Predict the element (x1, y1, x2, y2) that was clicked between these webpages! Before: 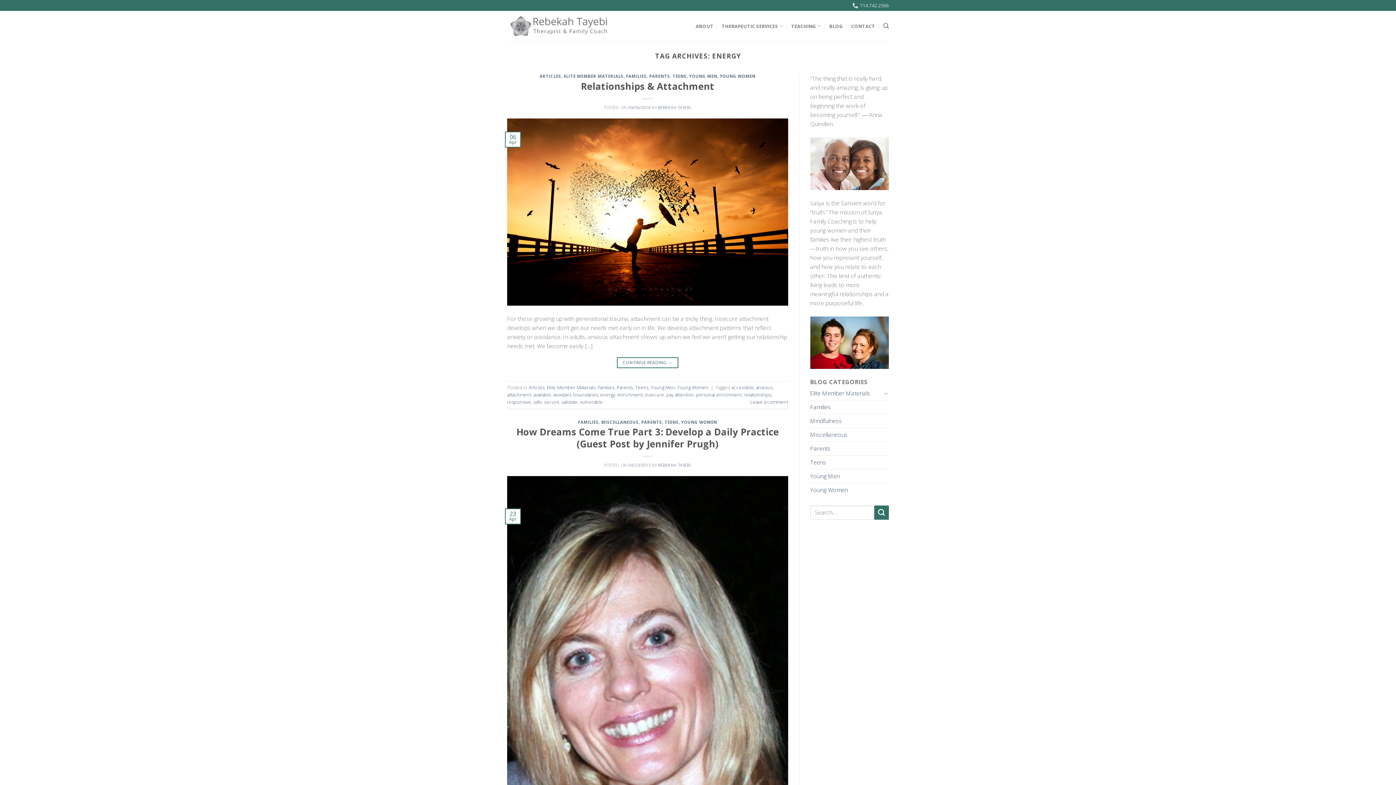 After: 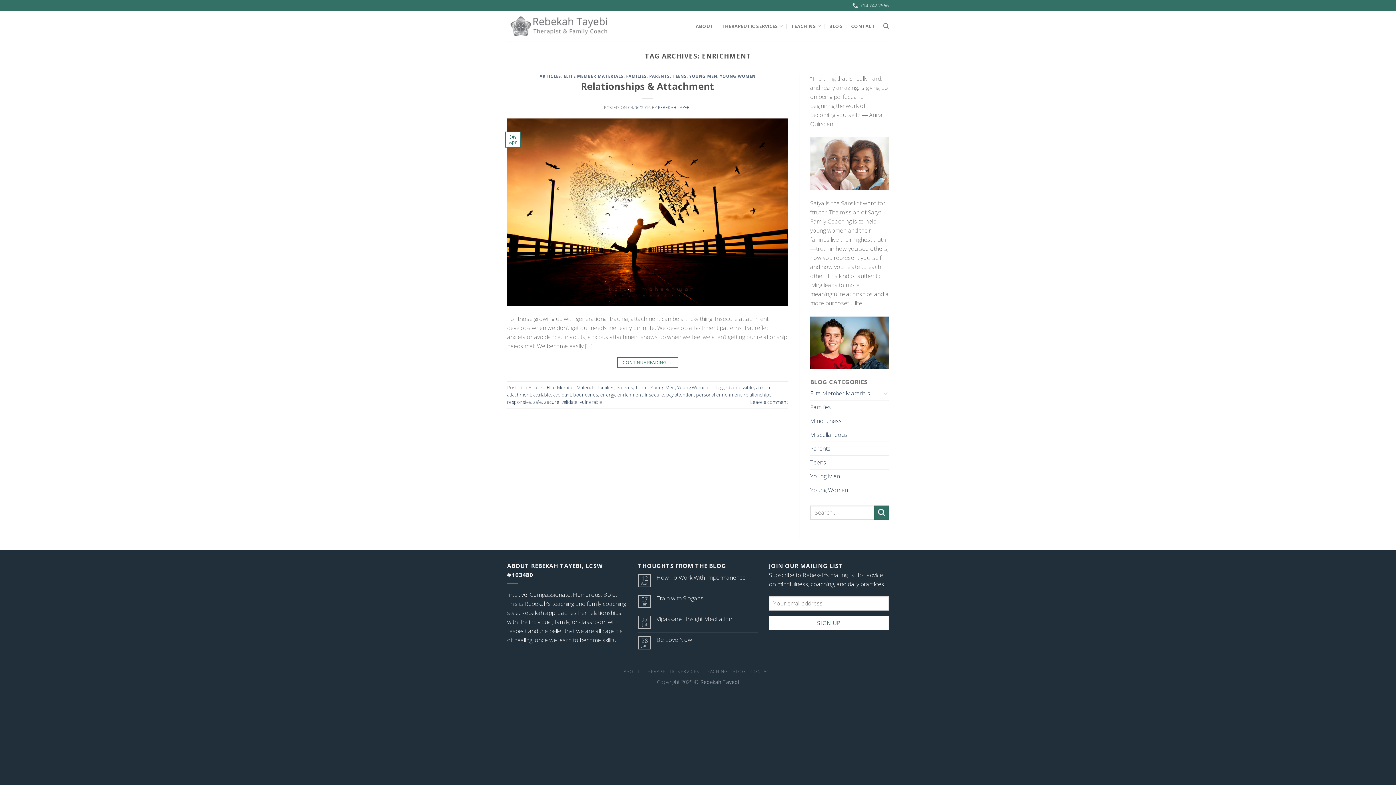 Action: bbox: (617, 391, 642, 398) label: enrichment